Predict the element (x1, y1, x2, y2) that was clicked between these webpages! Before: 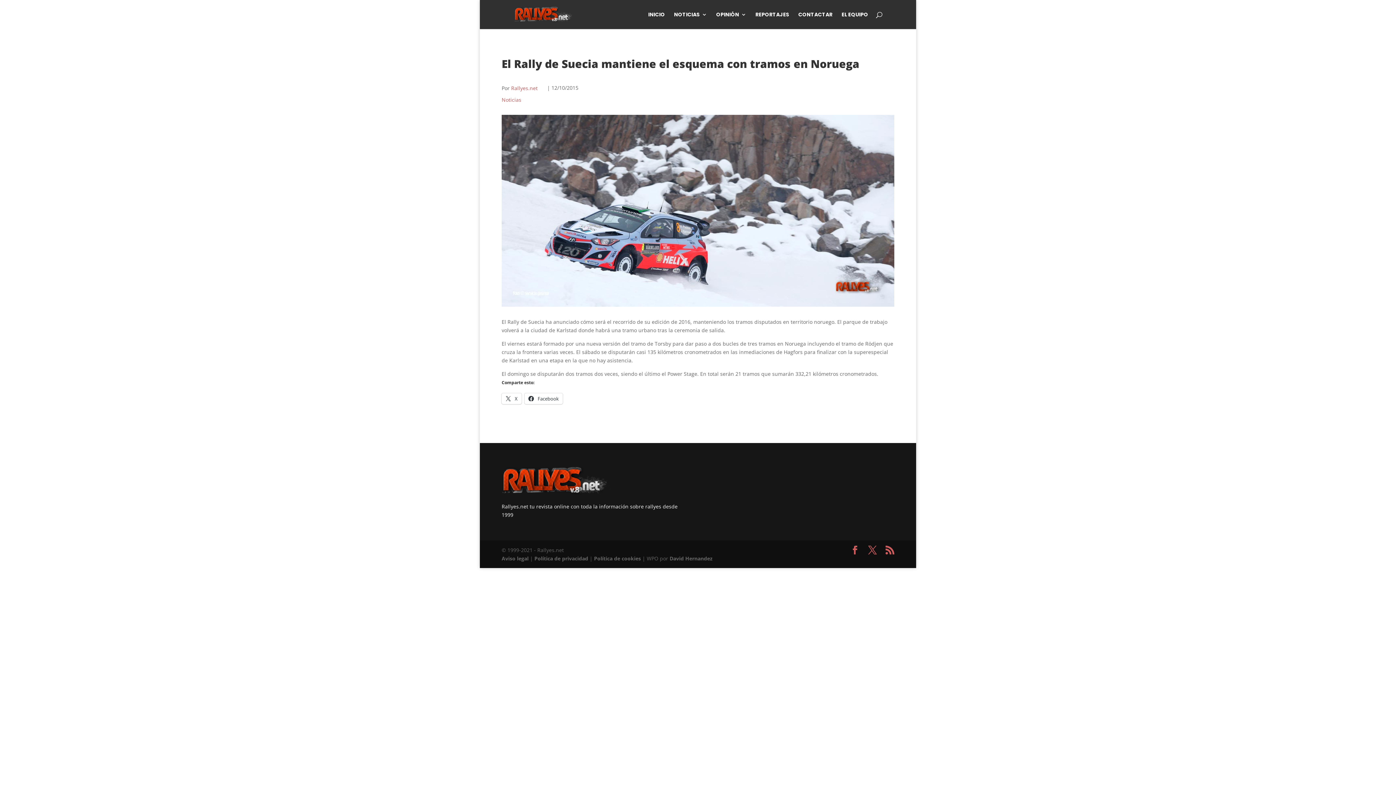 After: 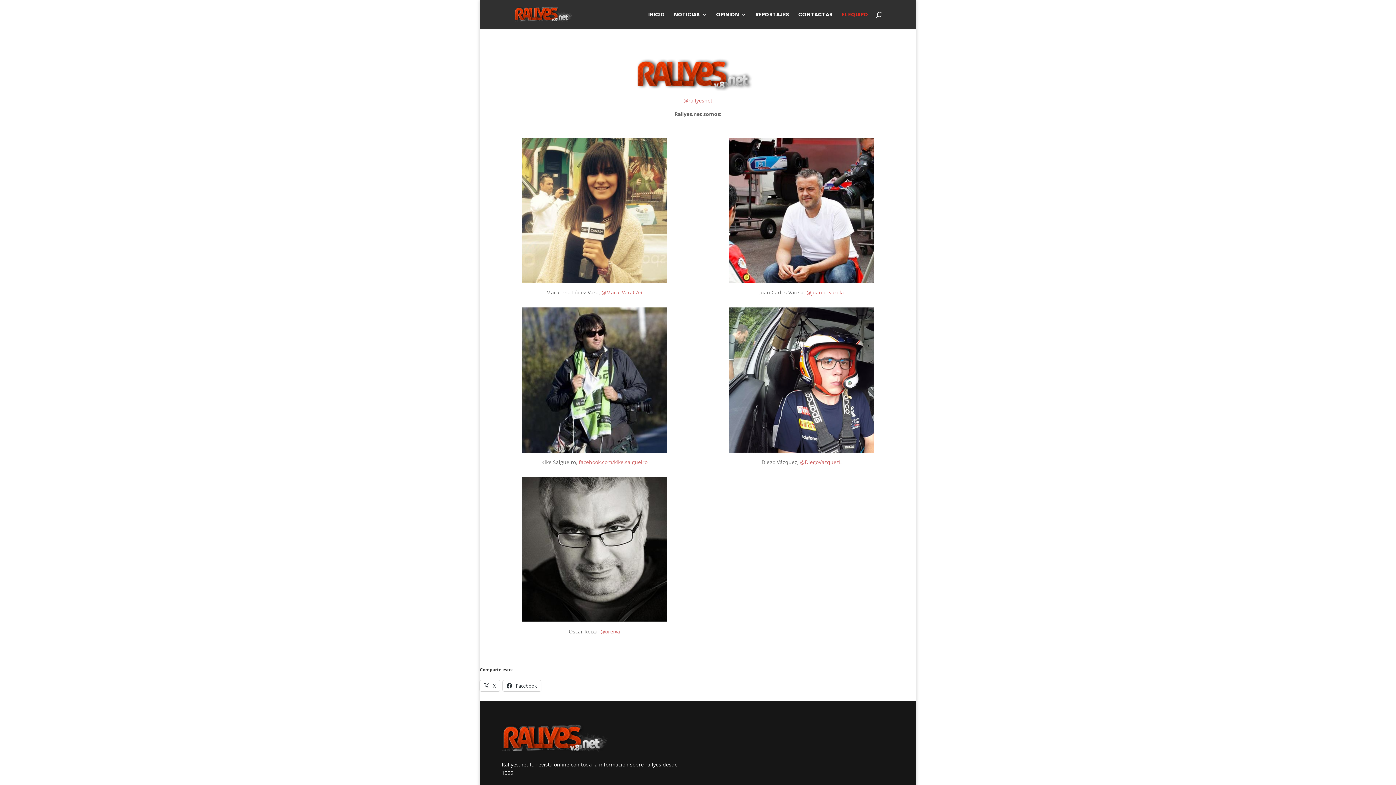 Action: label: EL EQUIPO bbox: (841, 12, 868, 29)